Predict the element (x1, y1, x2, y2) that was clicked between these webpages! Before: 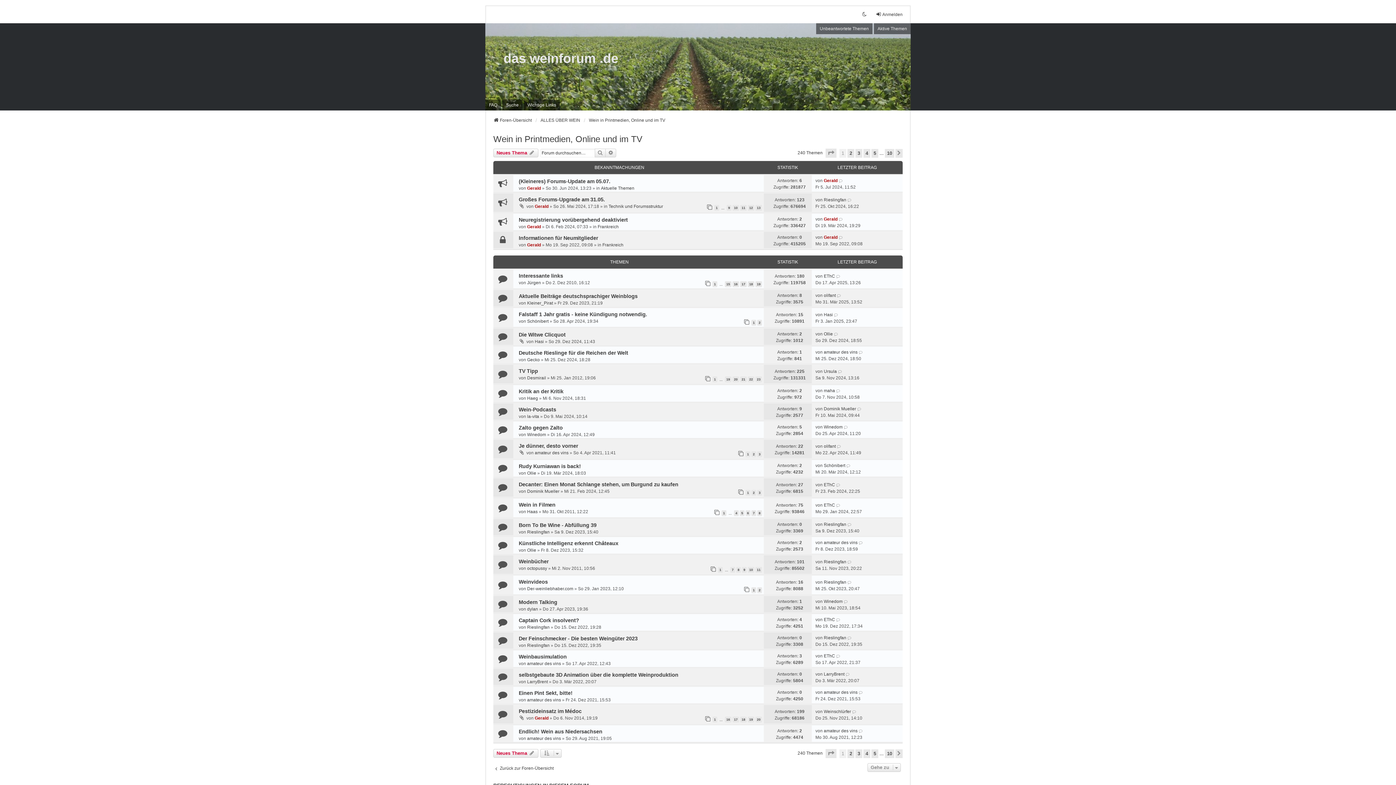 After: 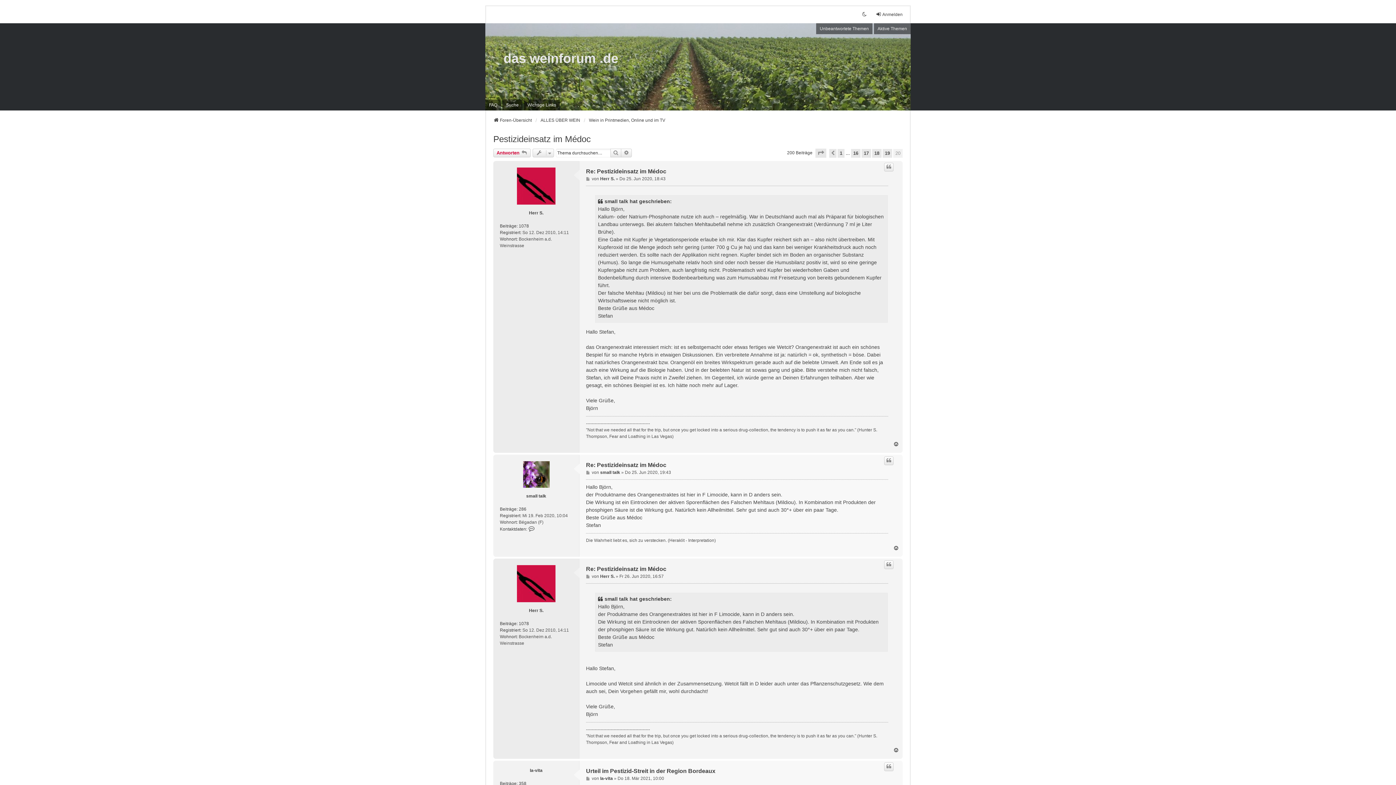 Action: bbox: (755, 717, 762, 722) label: 20